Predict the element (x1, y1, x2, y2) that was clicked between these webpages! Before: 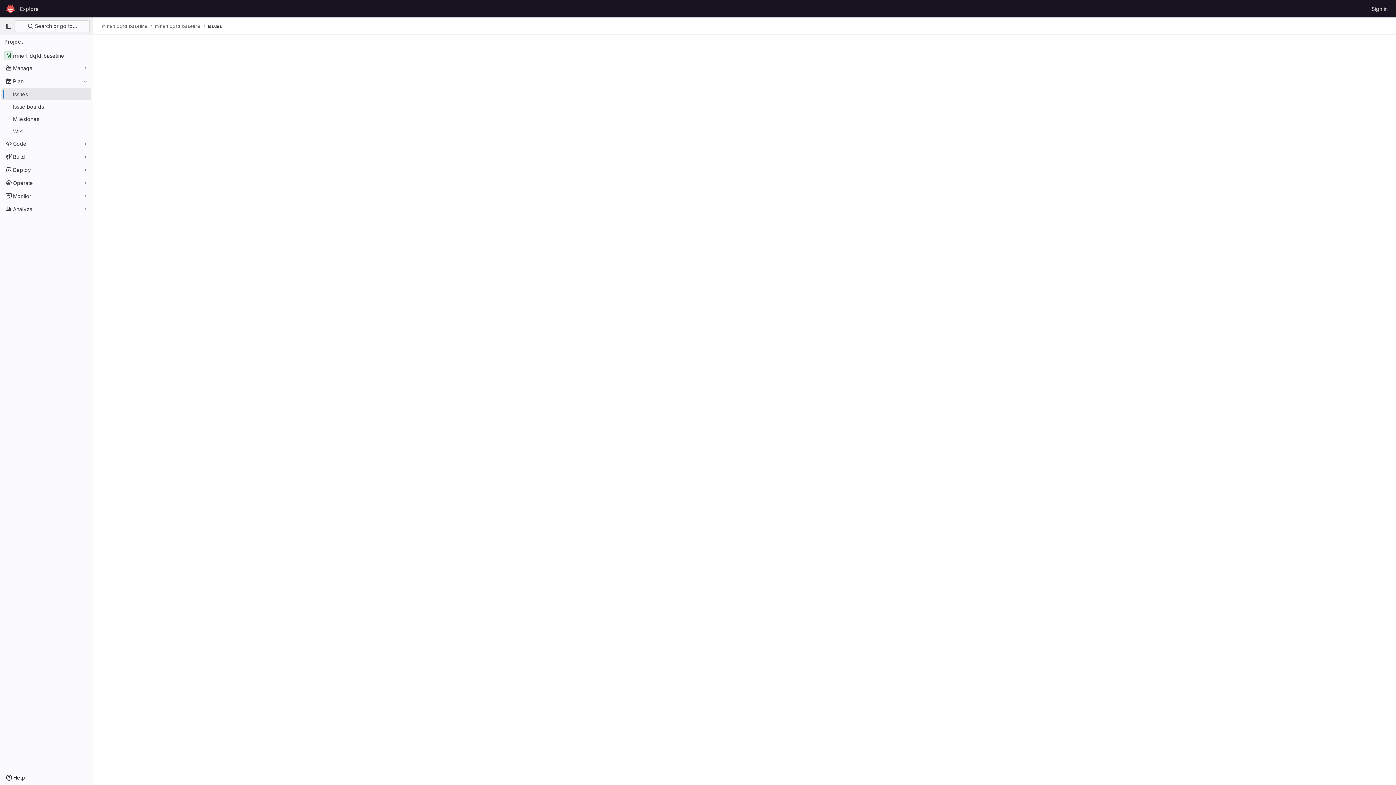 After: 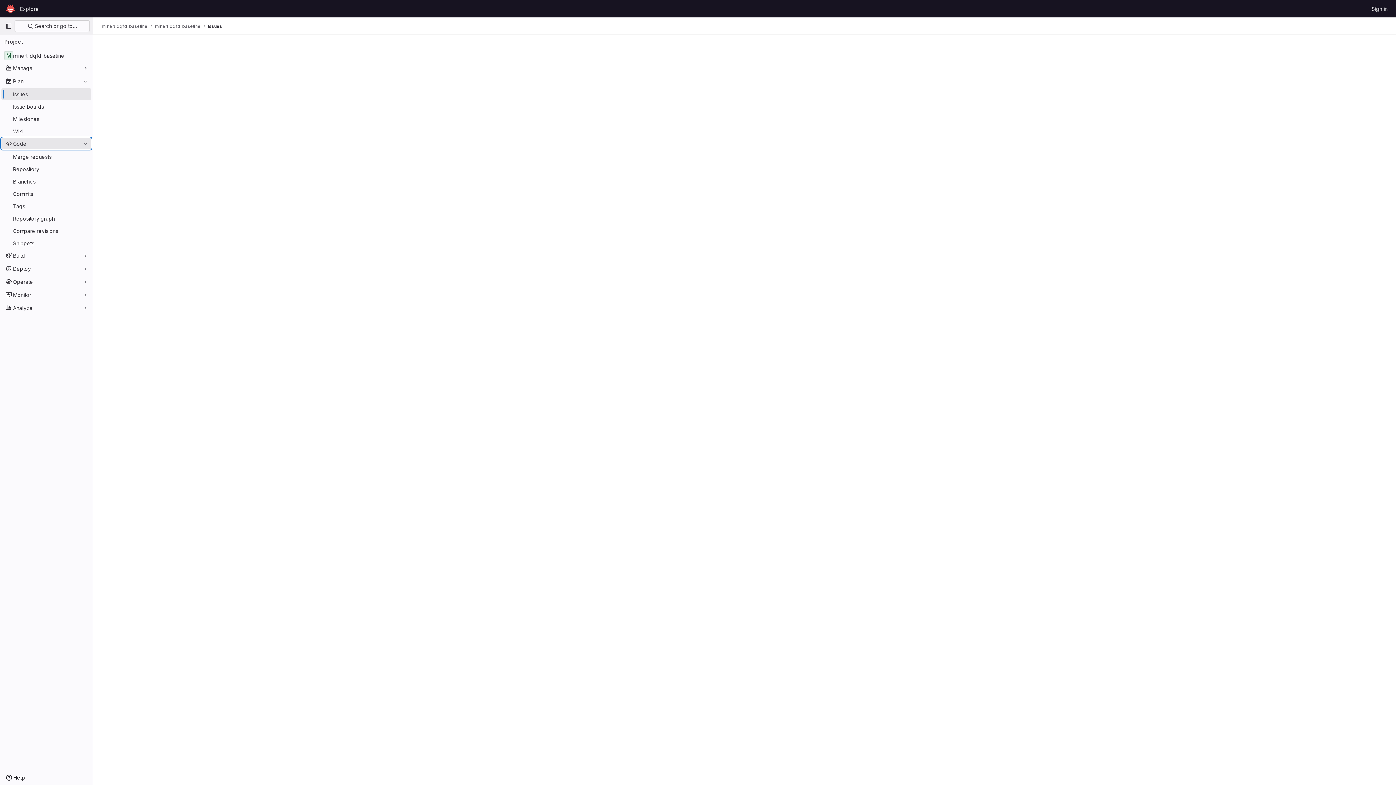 Action: label: Code bbox: (1, 137, 91, 149)